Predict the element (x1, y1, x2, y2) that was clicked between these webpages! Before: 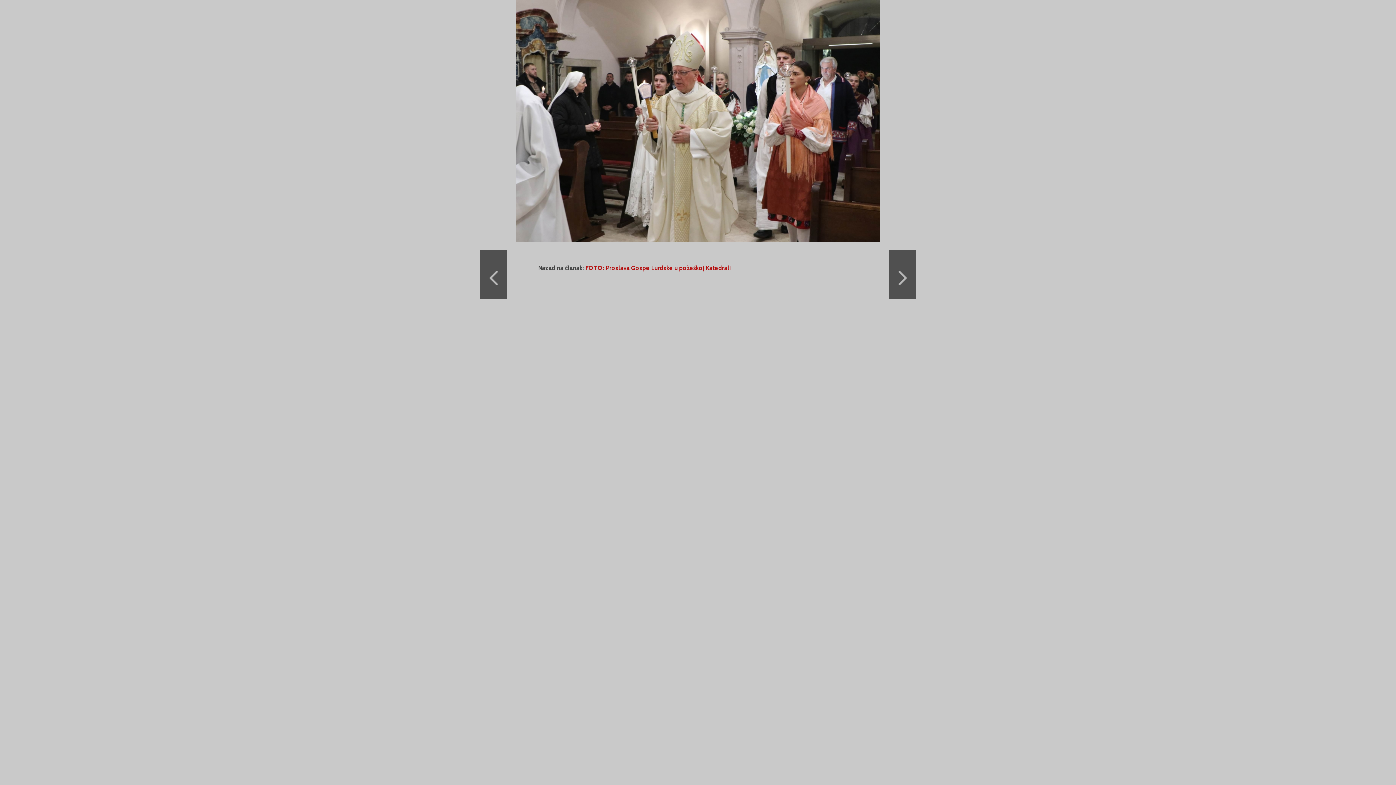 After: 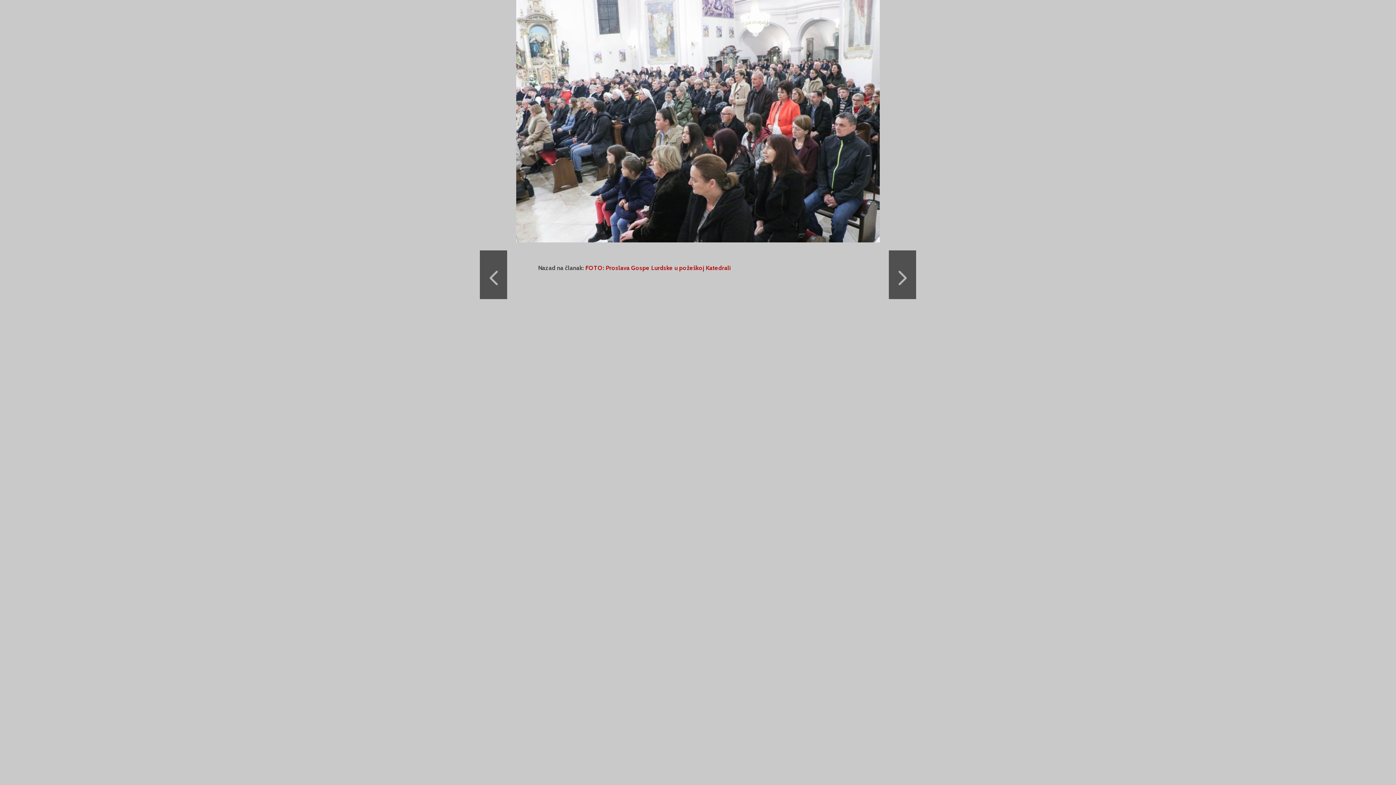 Action: bbox: (480, 250, 507, 299)